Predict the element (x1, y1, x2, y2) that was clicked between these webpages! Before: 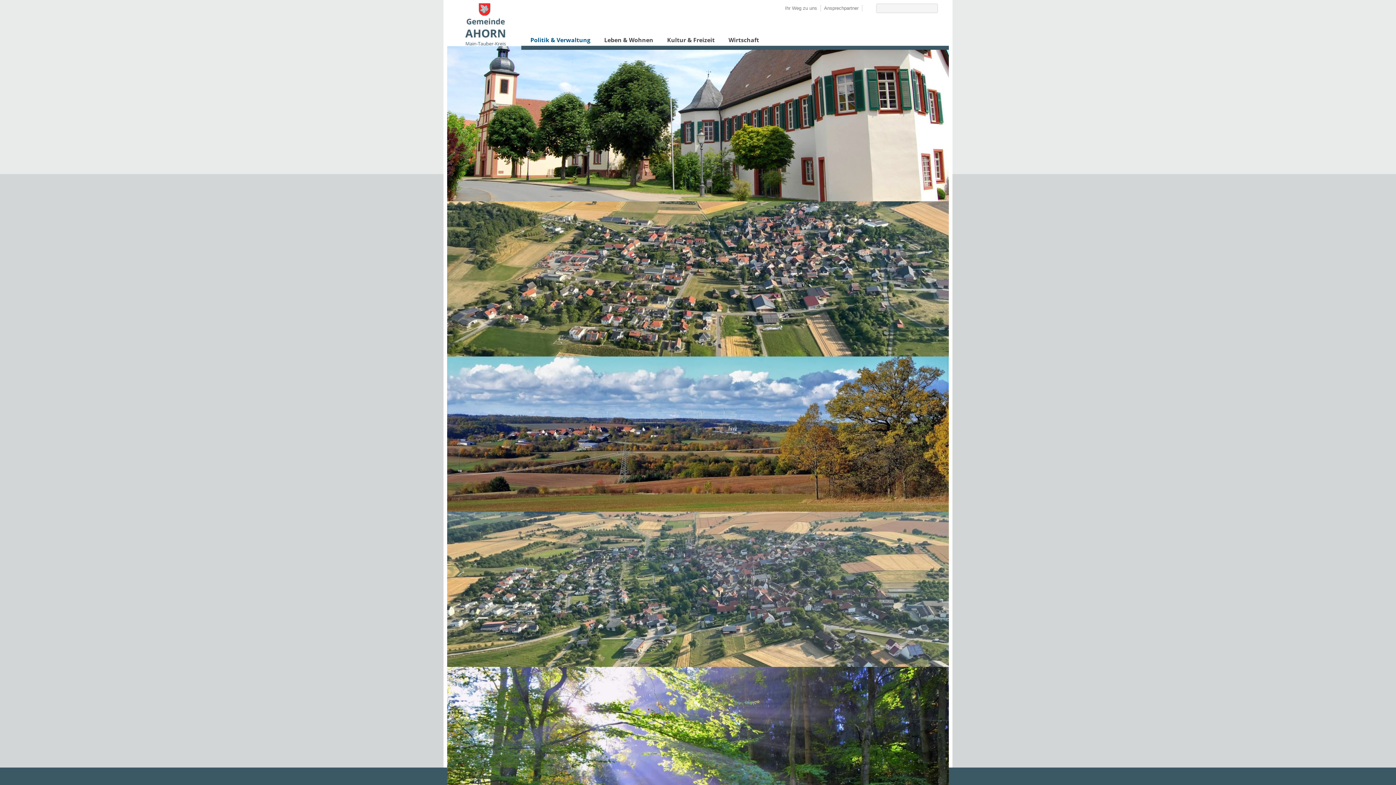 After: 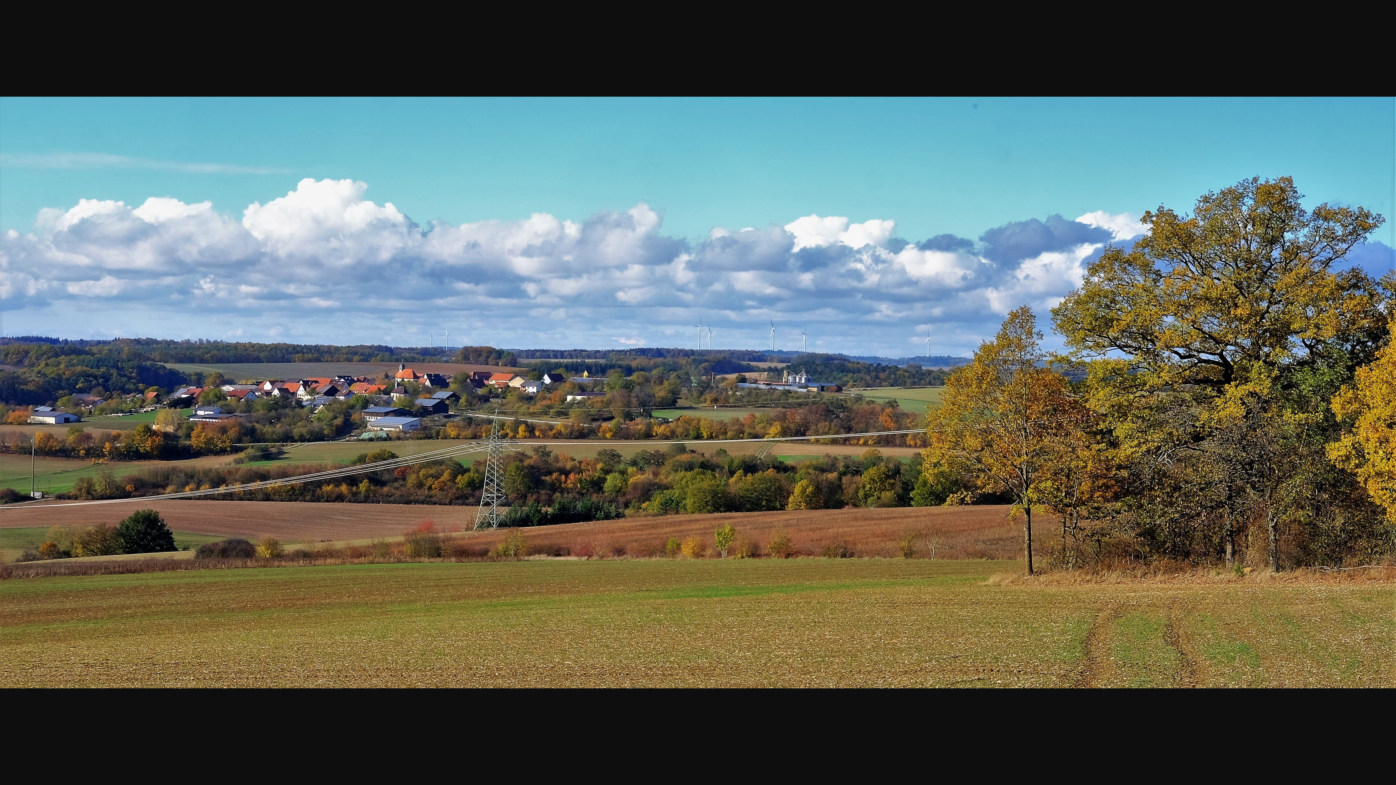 Action: bbox: (447, 505, 949, 513)